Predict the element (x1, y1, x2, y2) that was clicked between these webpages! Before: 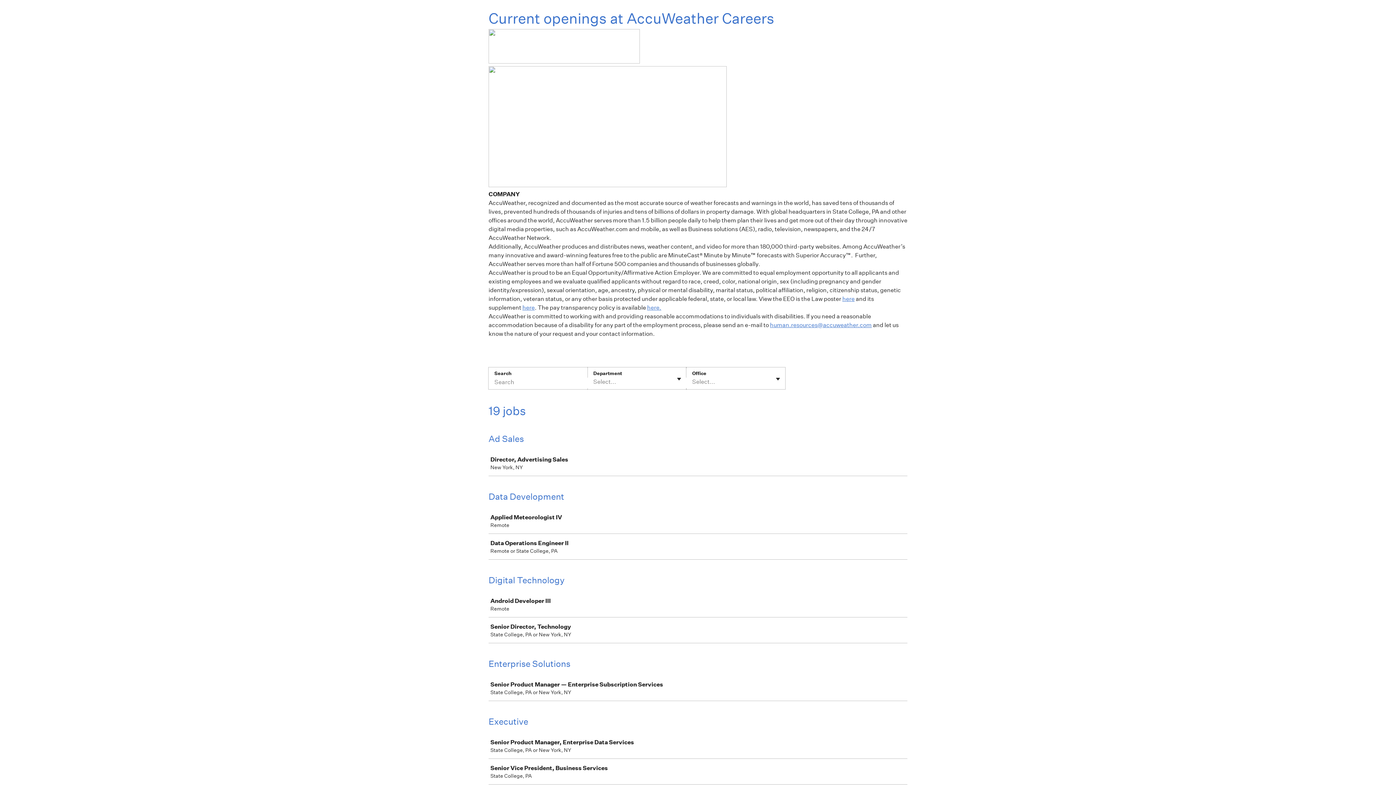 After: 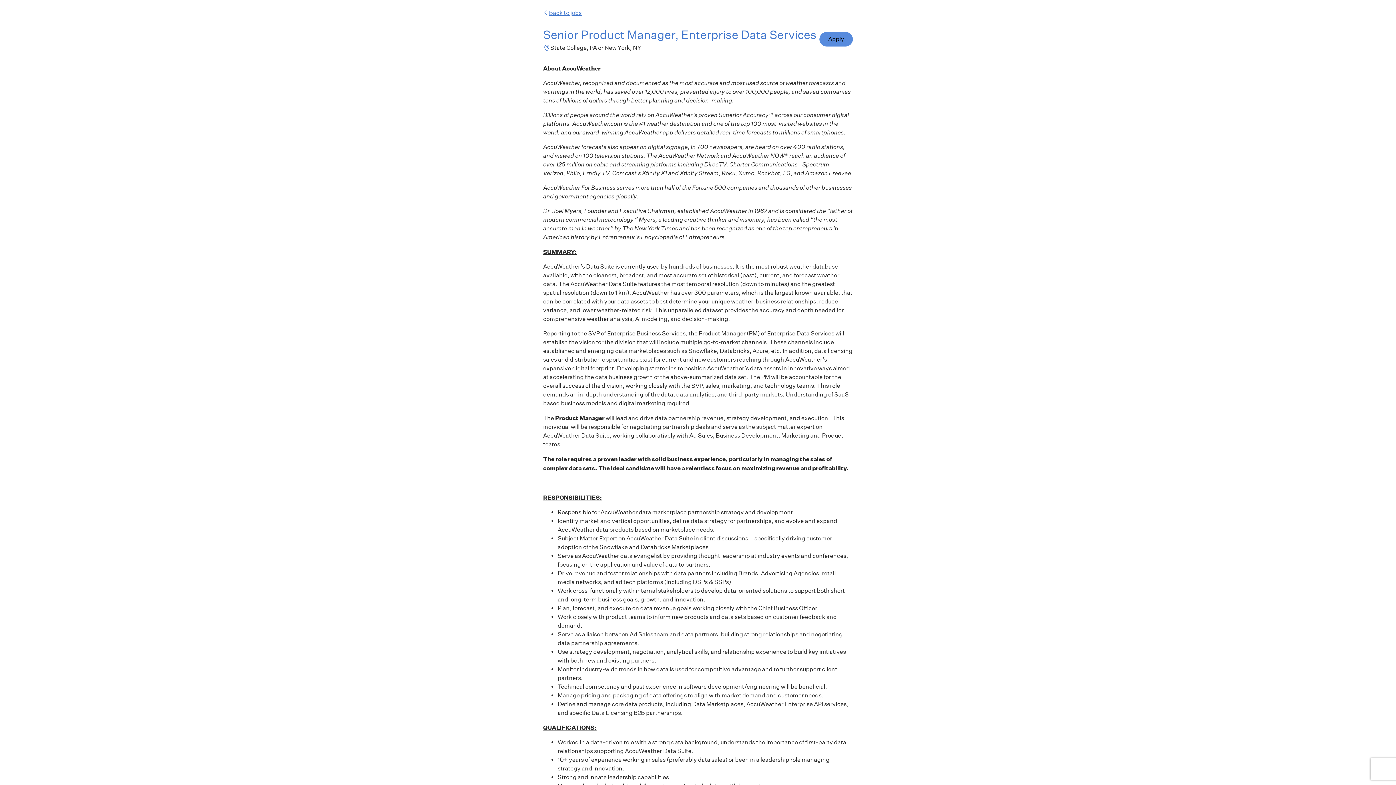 Action: label: Senior Product Manager, Enterprise Data Services

State College, PA or New York, NY bbox: (489, 733, 910, 758)